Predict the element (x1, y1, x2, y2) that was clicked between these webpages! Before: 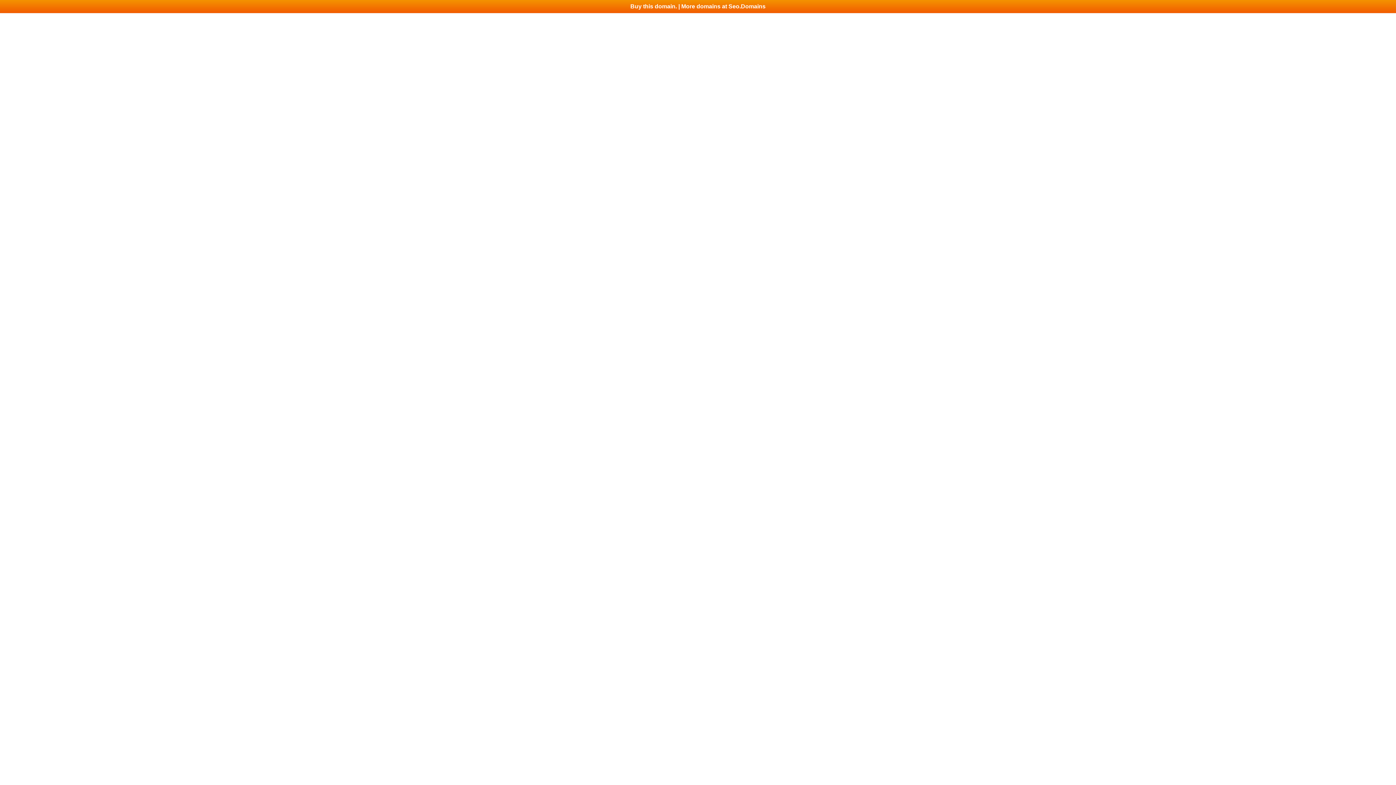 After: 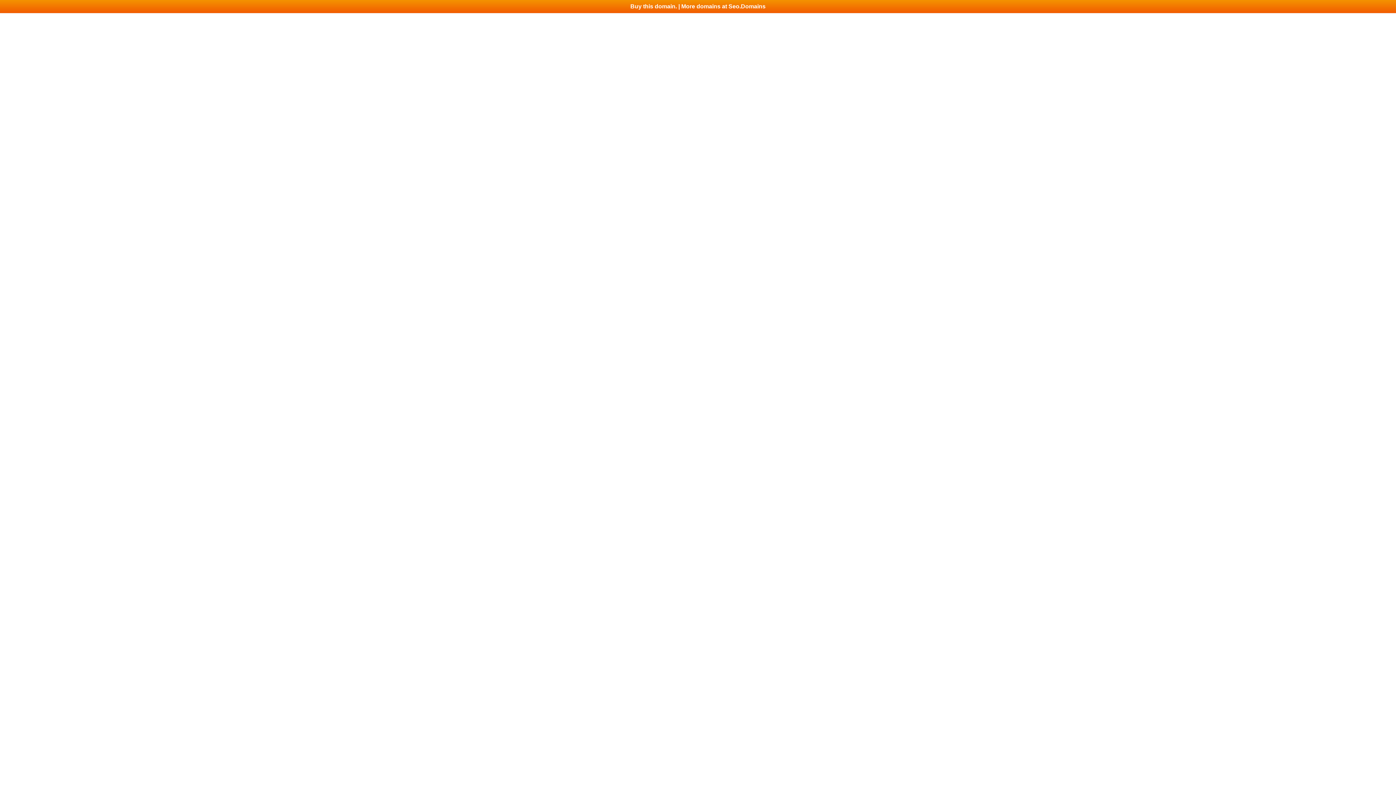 Action: bbox: (0, 0, 1396, 13) label: Buy this domain. | More domains at Seo.Domains